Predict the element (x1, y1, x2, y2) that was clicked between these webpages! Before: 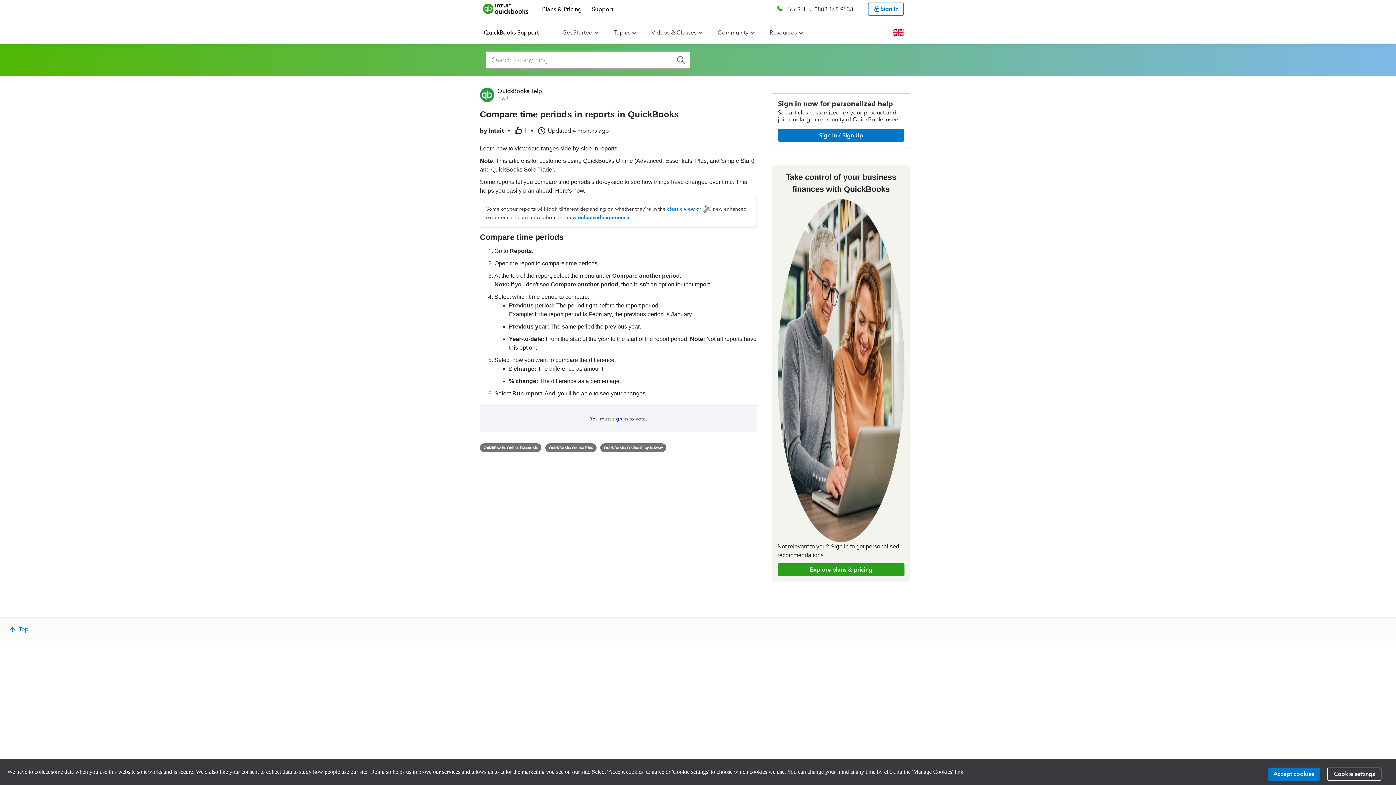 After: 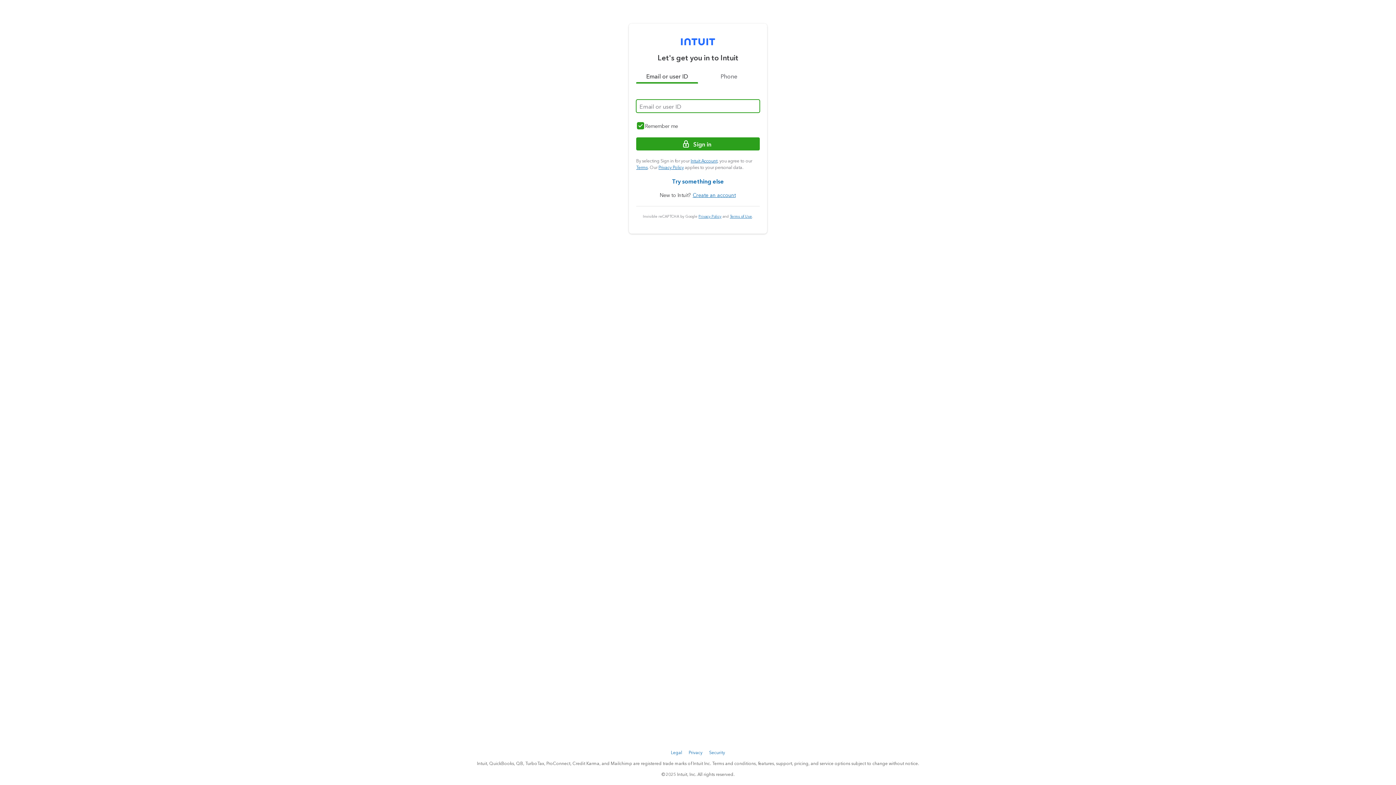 Action: bbox: (868, 2, 904, 15) label: Sign In